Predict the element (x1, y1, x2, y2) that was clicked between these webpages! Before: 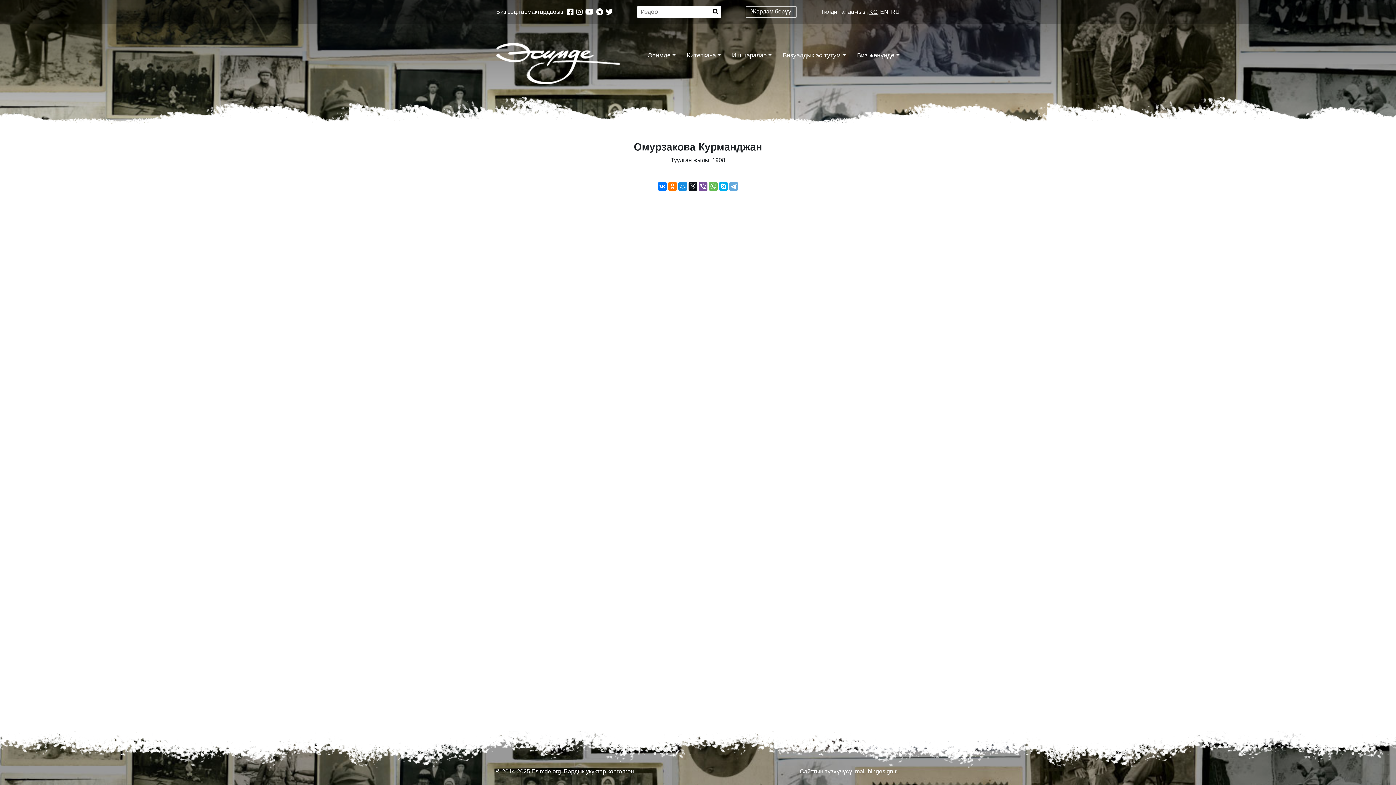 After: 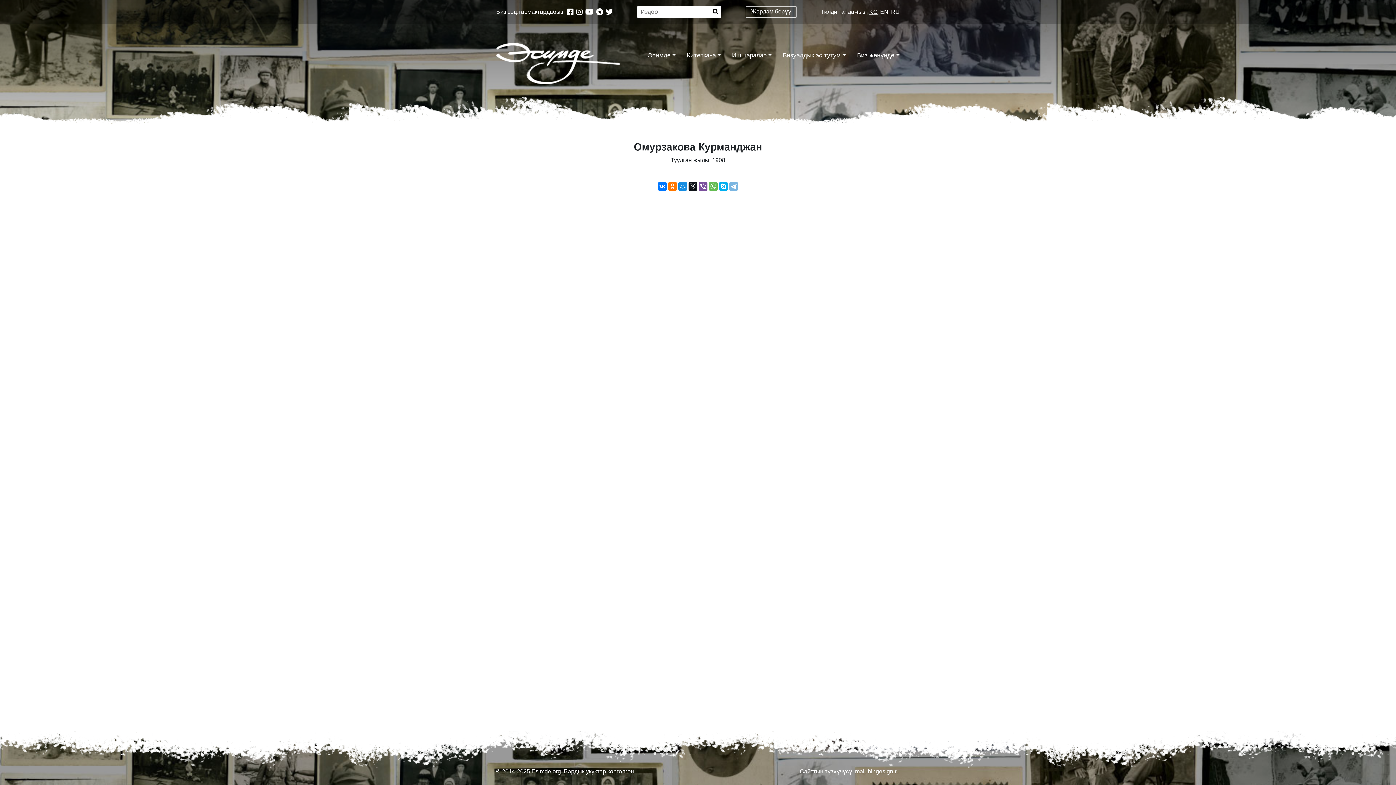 Action: bbox: (729, 182, 738, 190)